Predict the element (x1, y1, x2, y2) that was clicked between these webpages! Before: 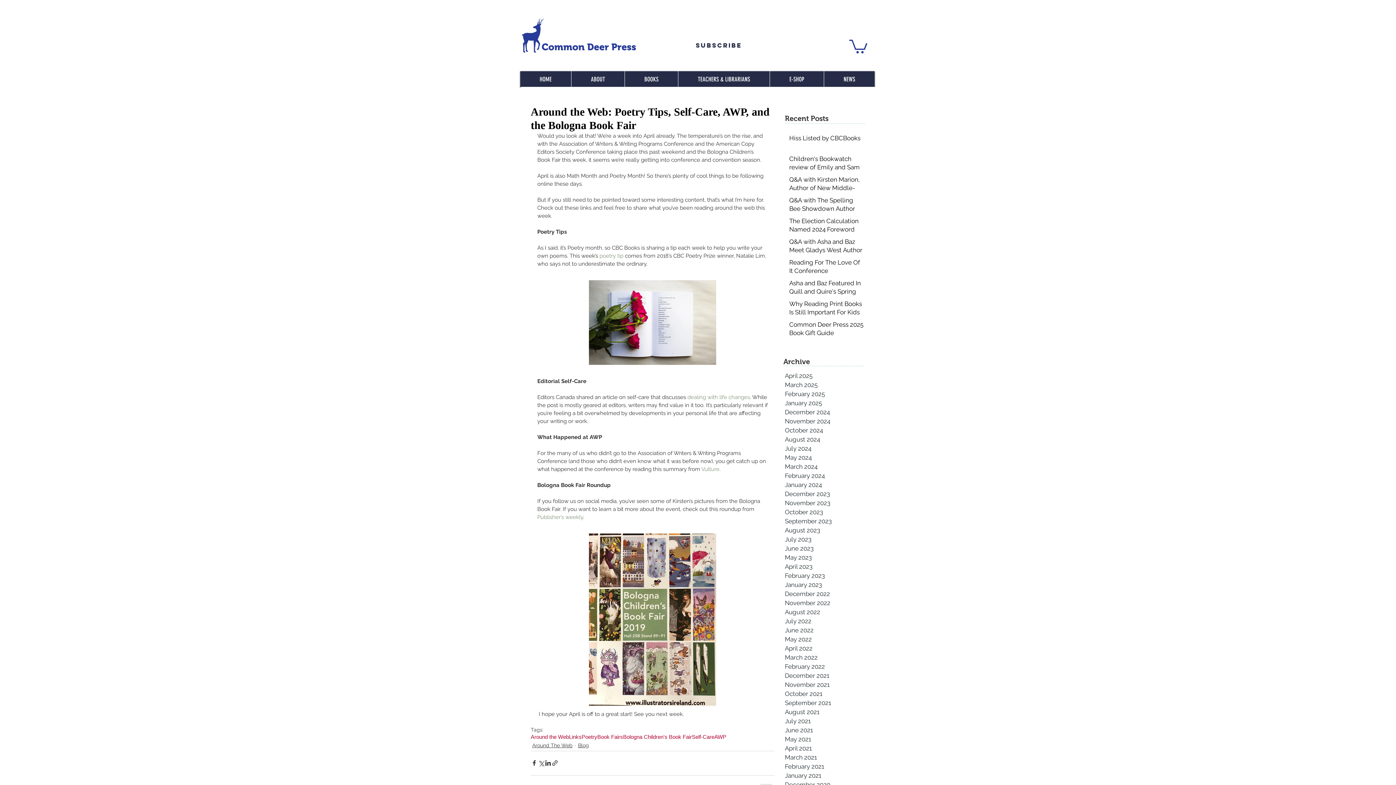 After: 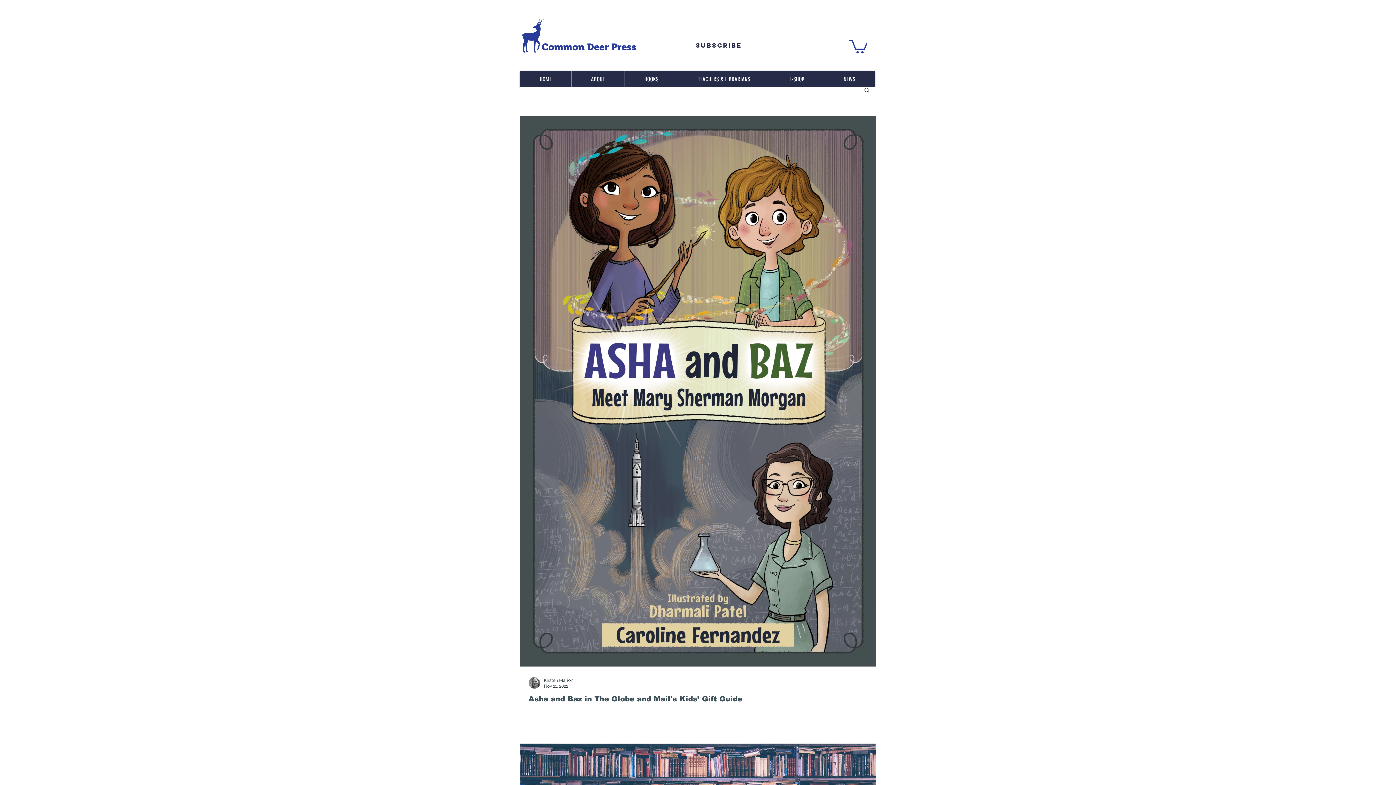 Action: label: November 2022 bbox: (785, 598, 861, 607)